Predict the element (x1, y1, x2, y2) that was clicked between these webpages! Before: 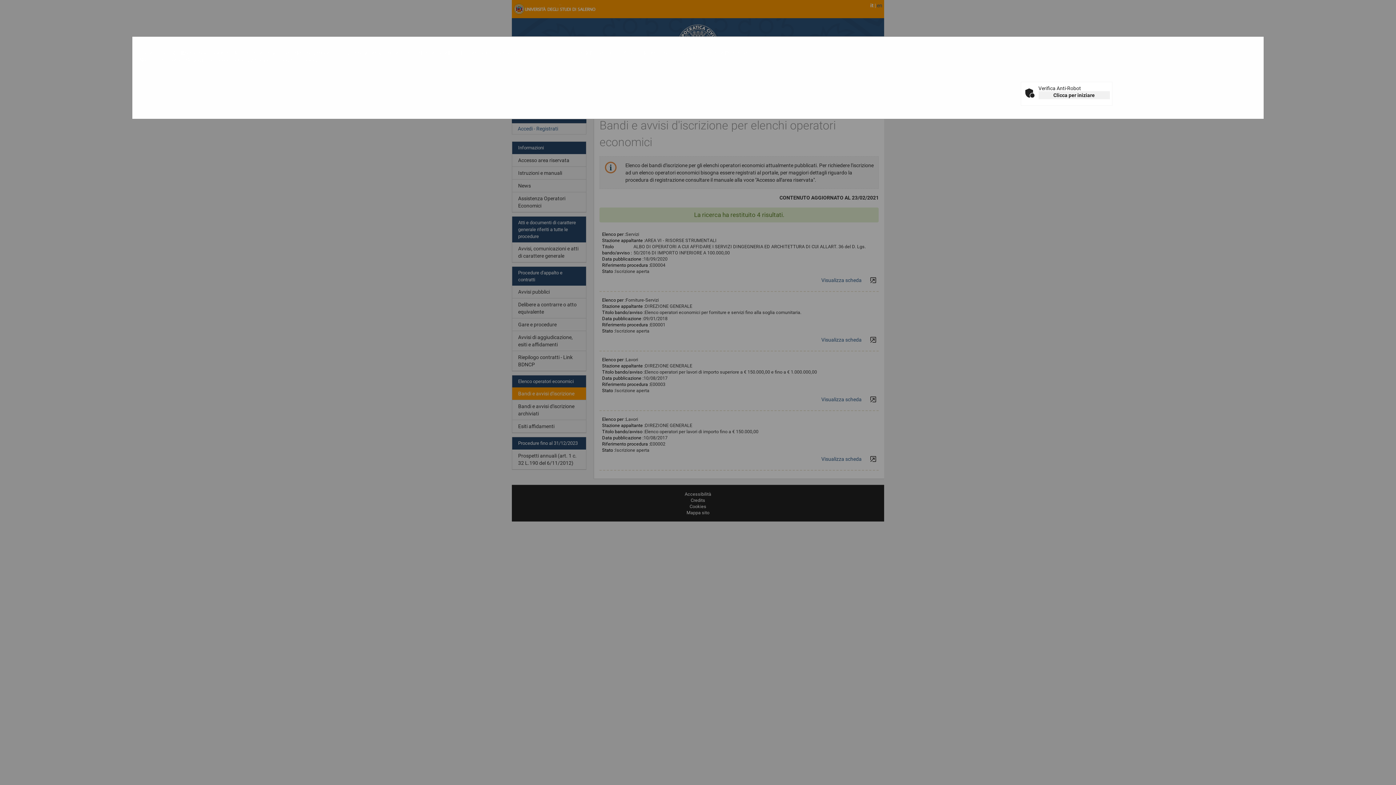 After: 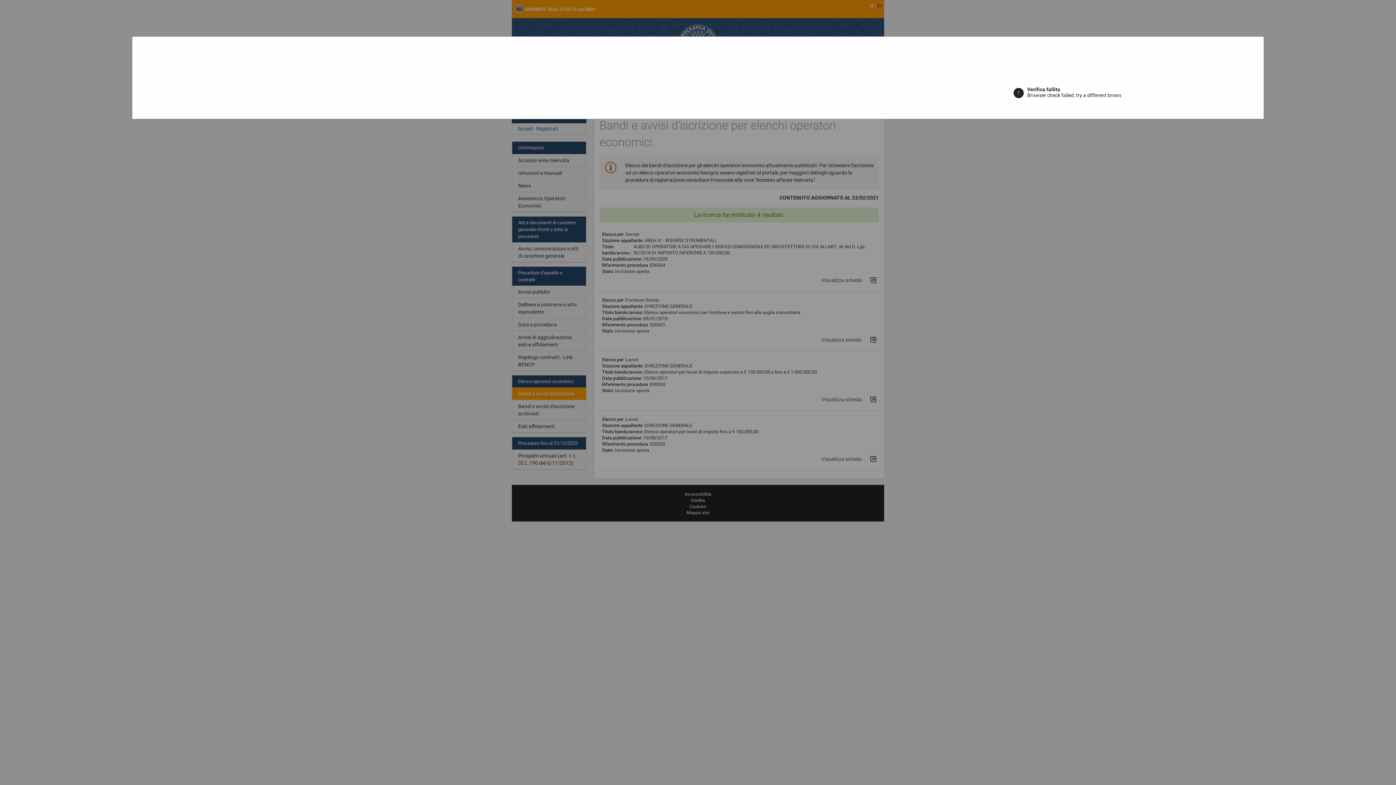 Action: label: Clicca per iniziare bbox: (1038, 91, 1110, 99)